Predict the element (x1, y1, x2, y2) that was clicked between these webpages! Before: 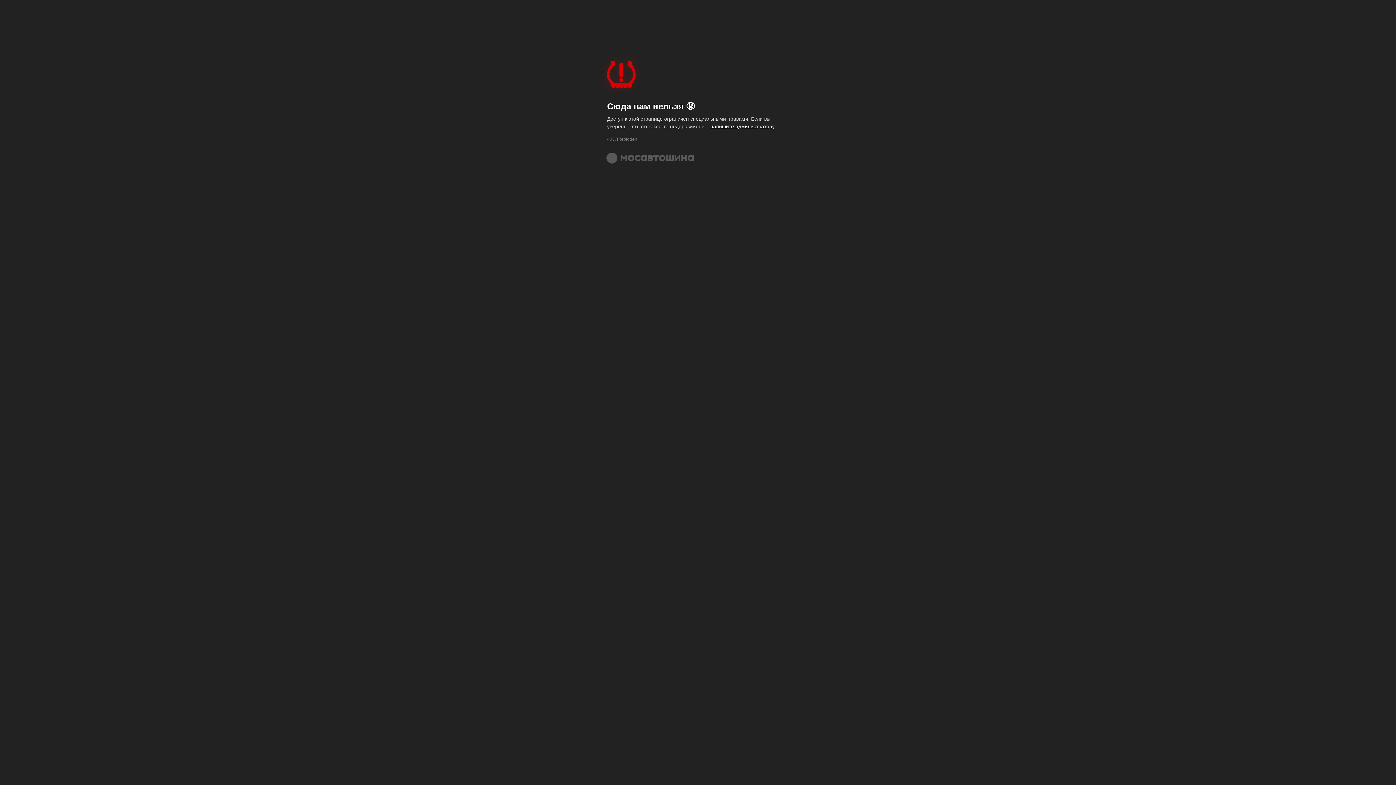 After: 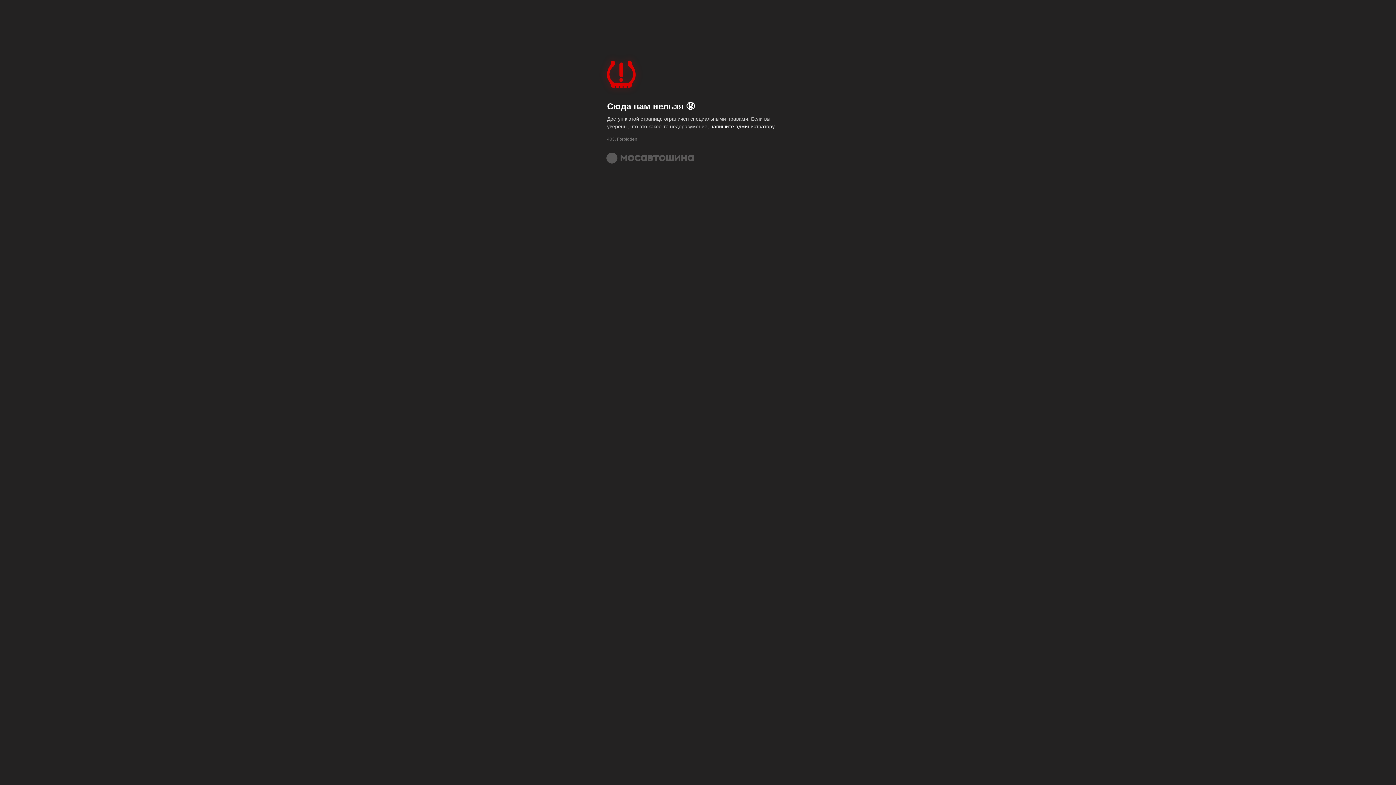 Action: bbox: (606, 152, 693, 164)